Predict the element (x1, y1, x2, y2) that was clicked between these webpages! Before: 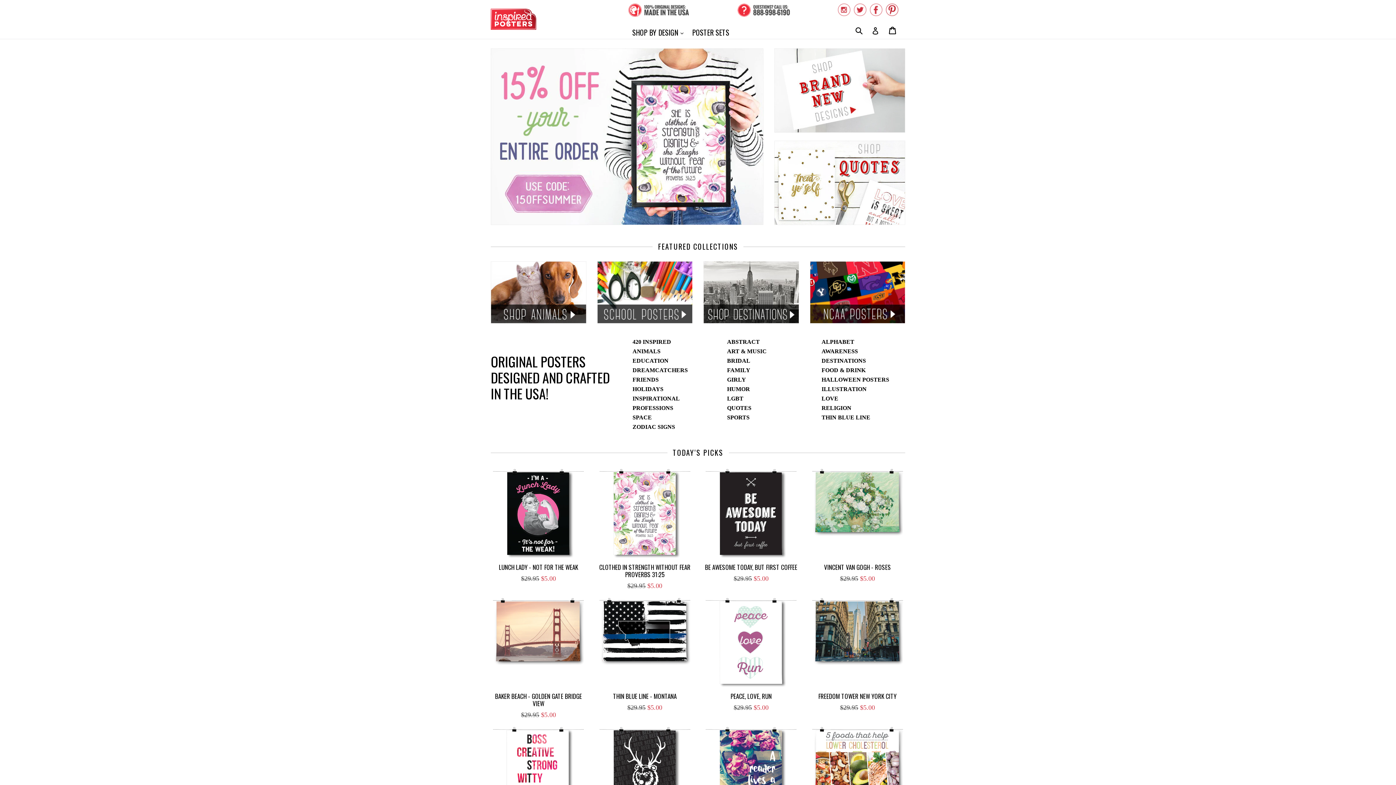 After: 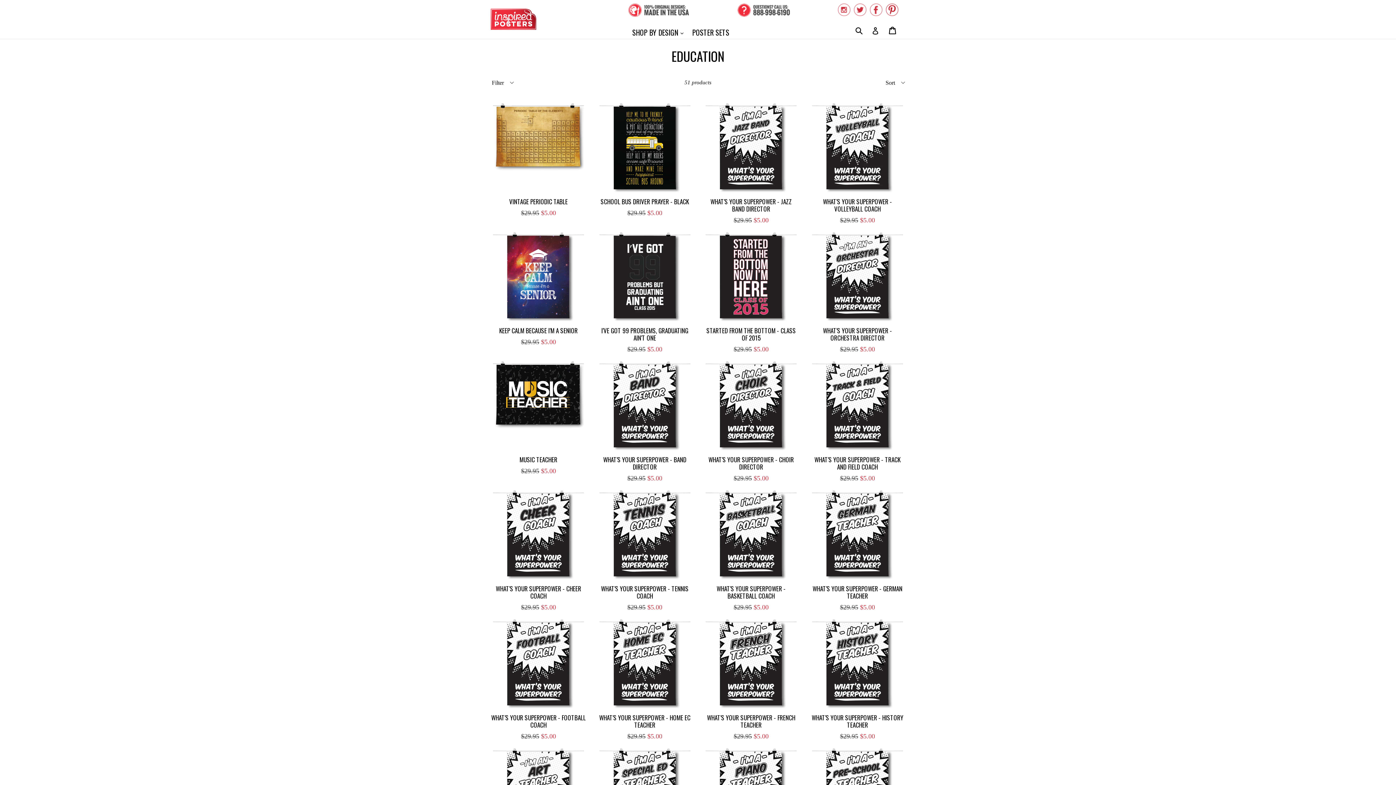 Action: bbox: (597, 288, 692, 294)